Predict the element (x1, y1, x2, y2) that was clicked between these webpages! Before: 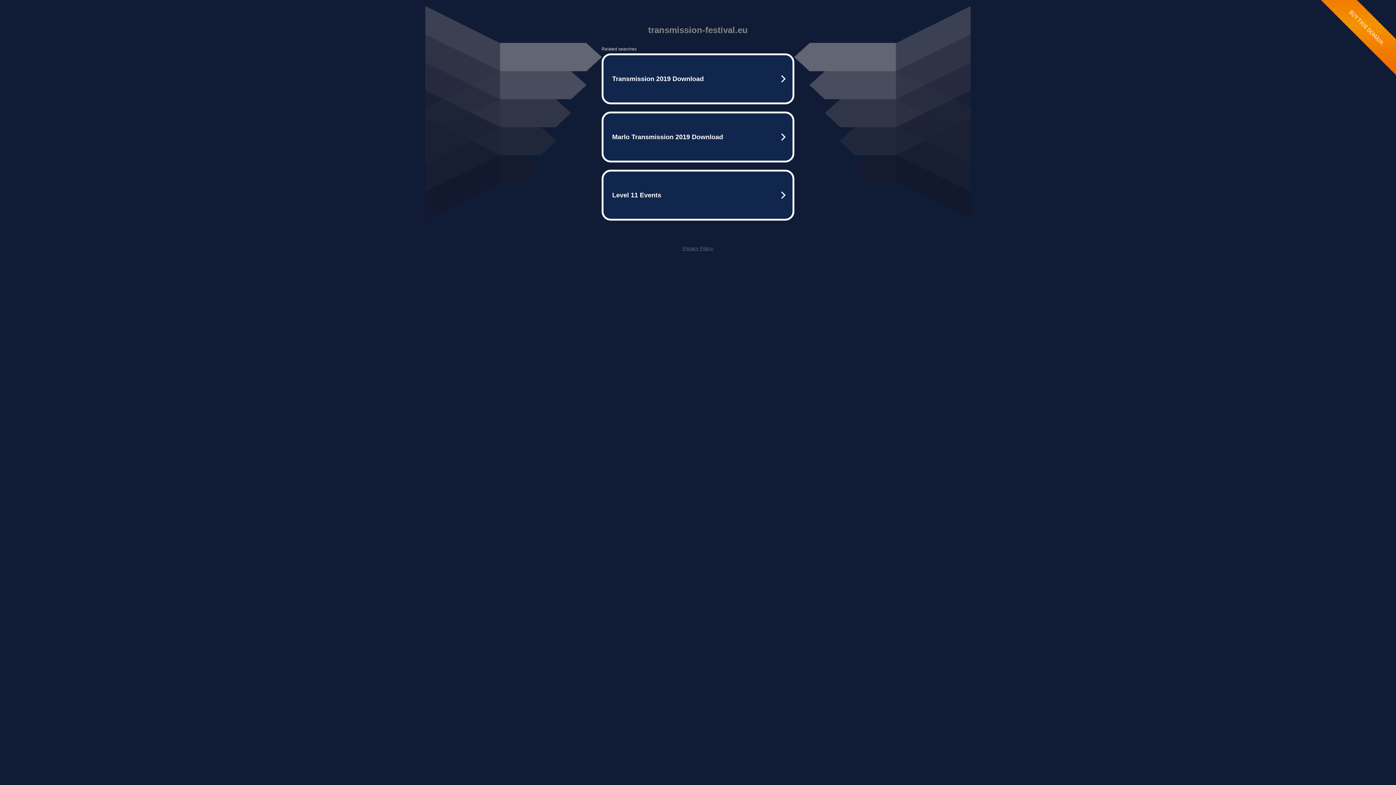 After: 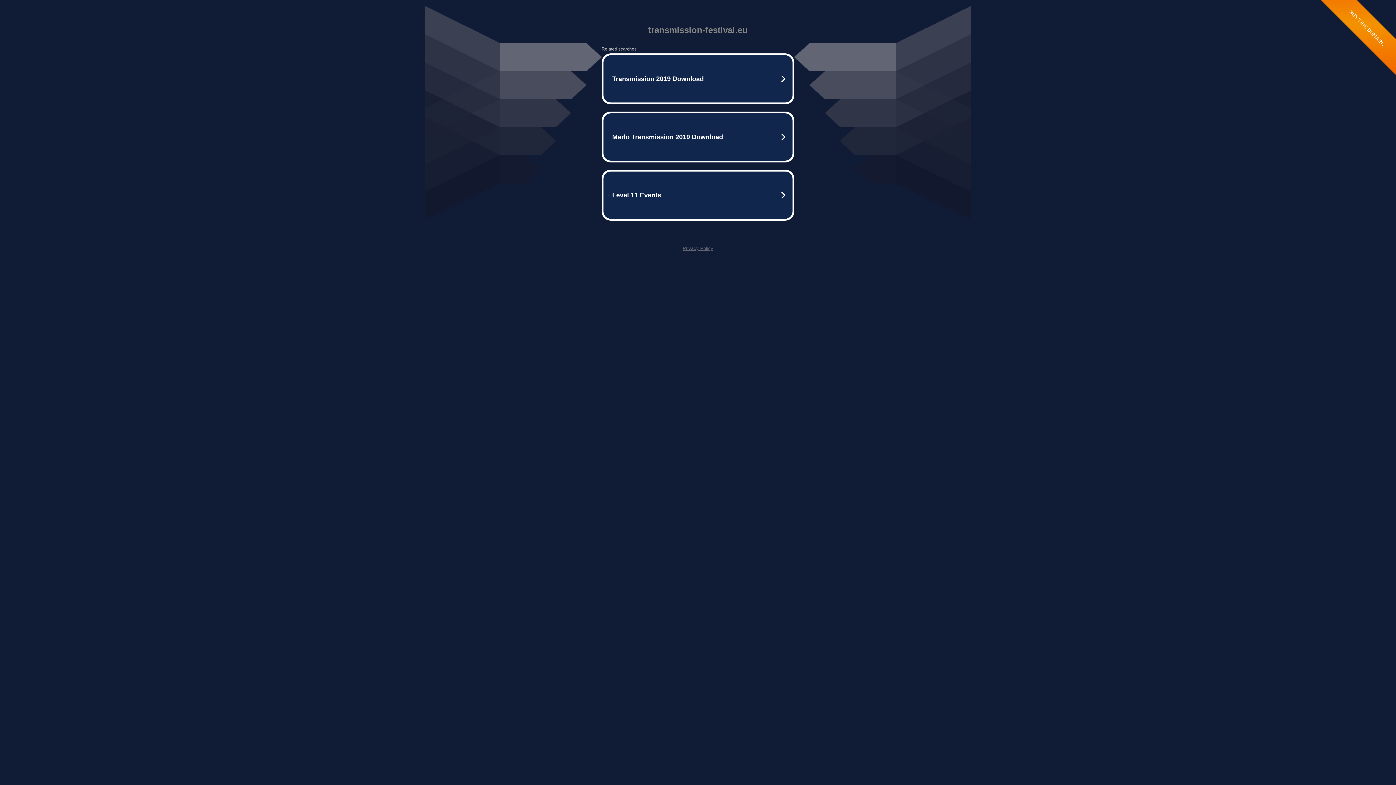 Action: bbox: (682, 245, 713, 251) label: Privacy Policy